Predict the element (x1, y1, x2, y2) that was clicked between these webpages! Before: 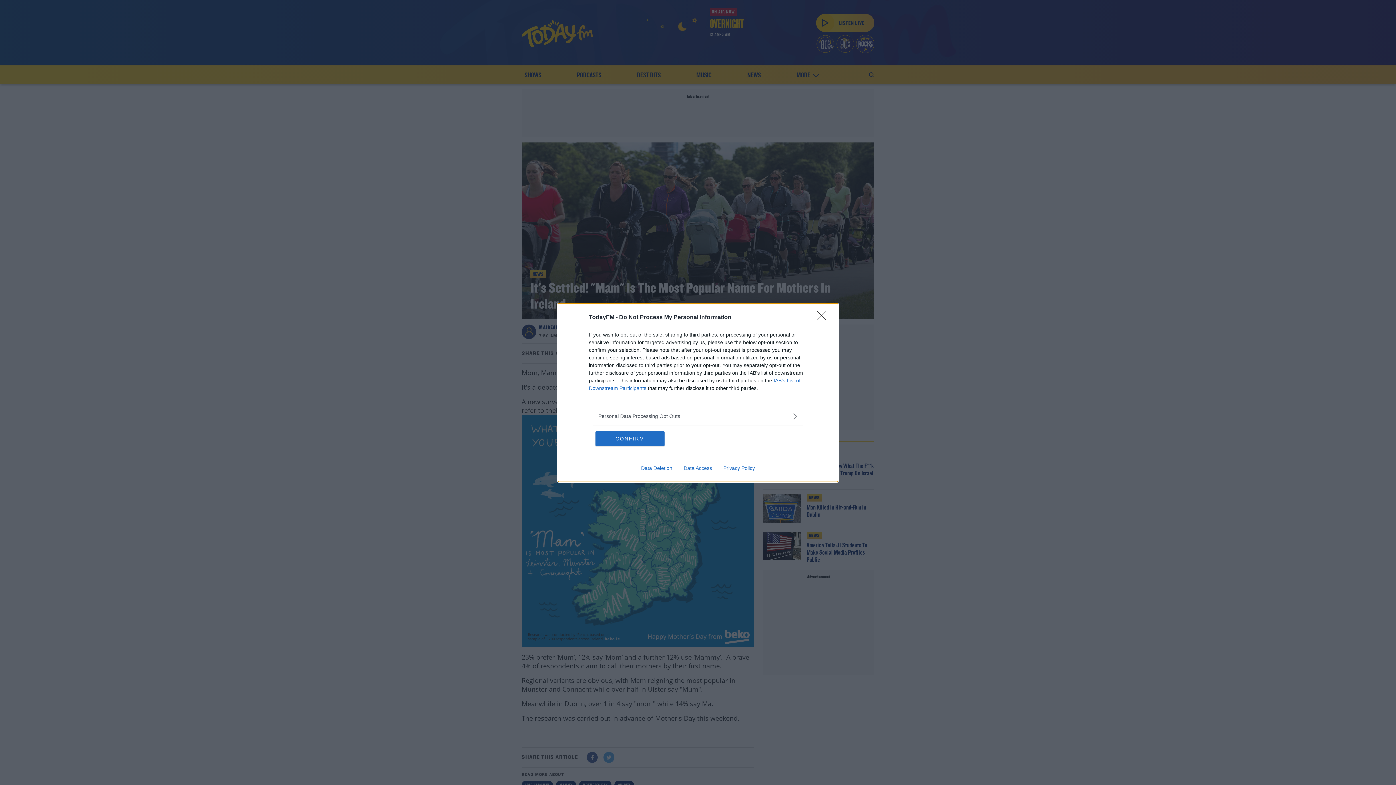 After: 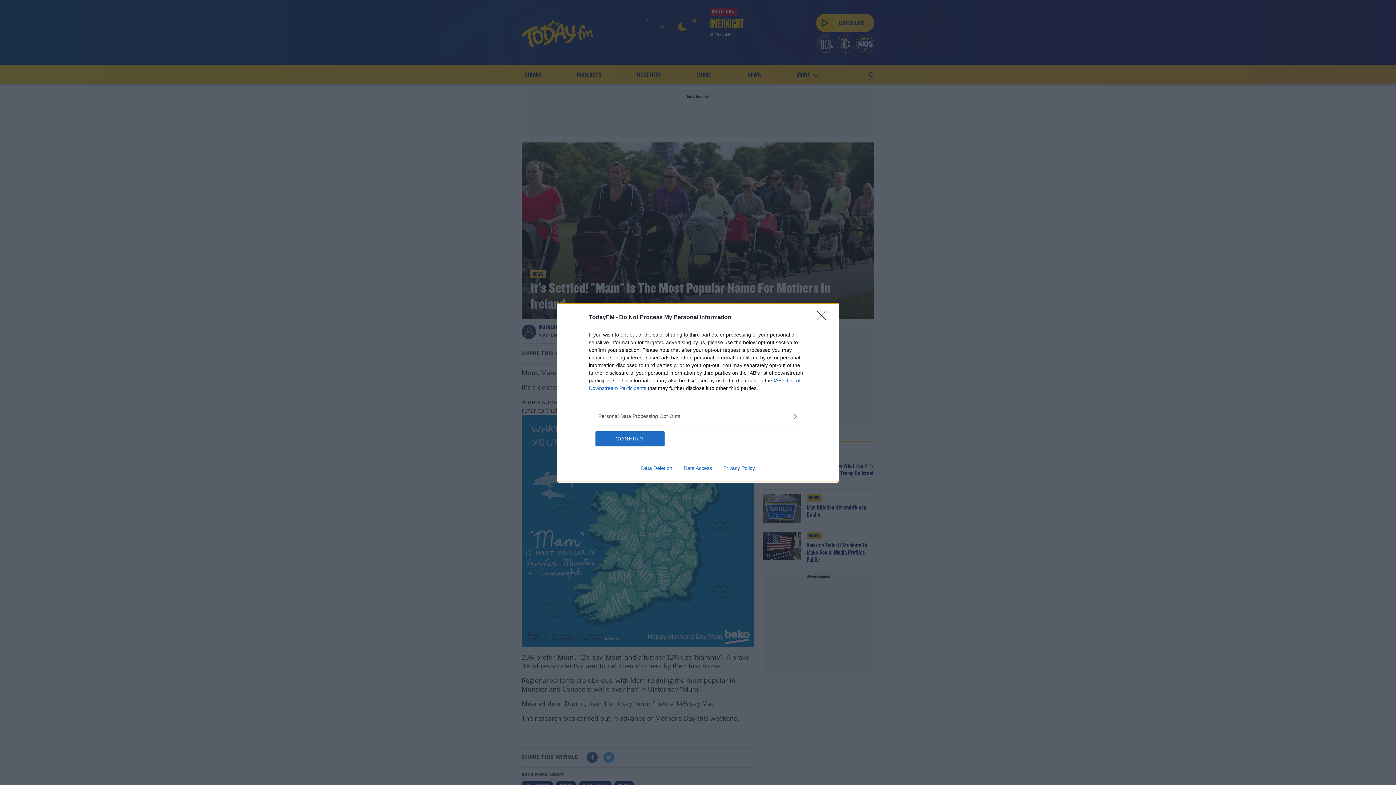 Action: bbox: (717, 465, 760, 471) label: Privacy Policy